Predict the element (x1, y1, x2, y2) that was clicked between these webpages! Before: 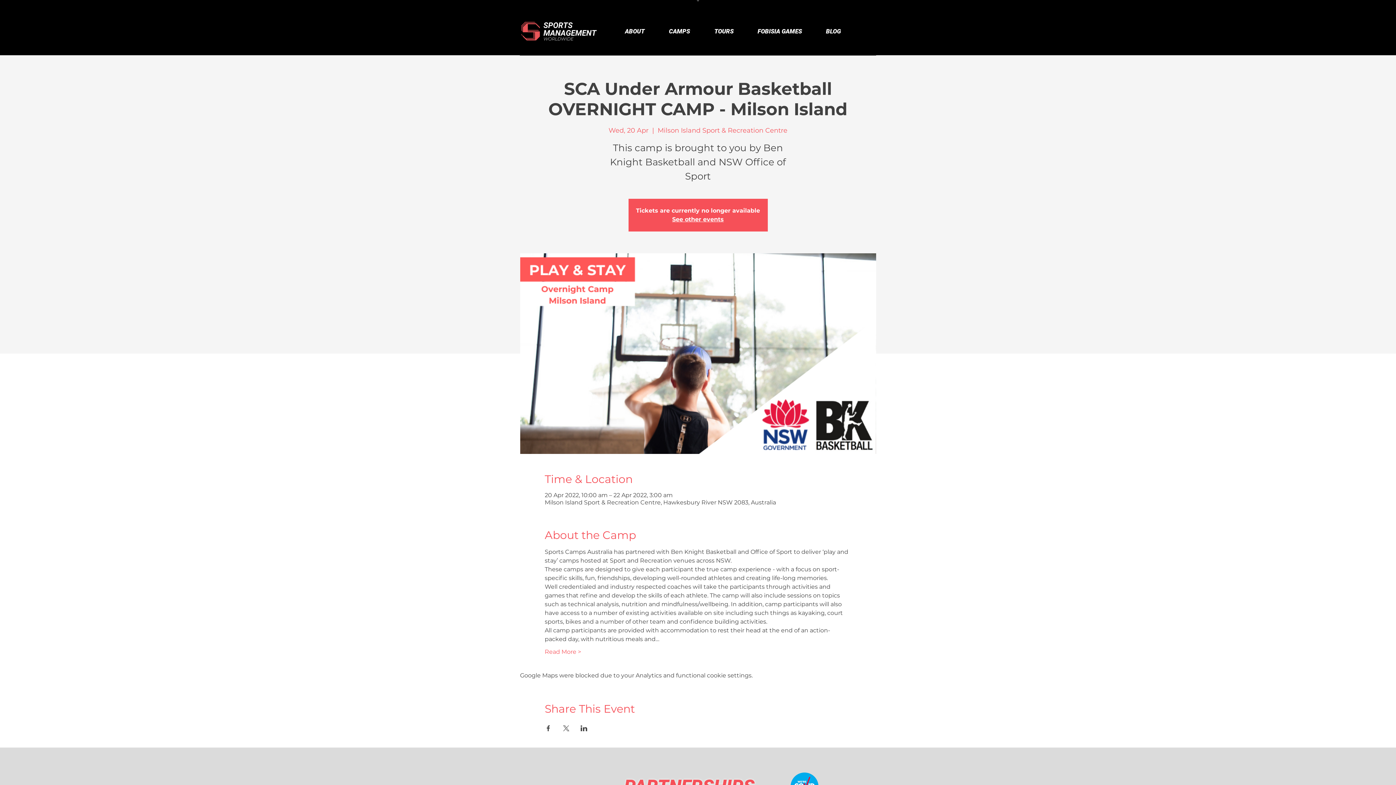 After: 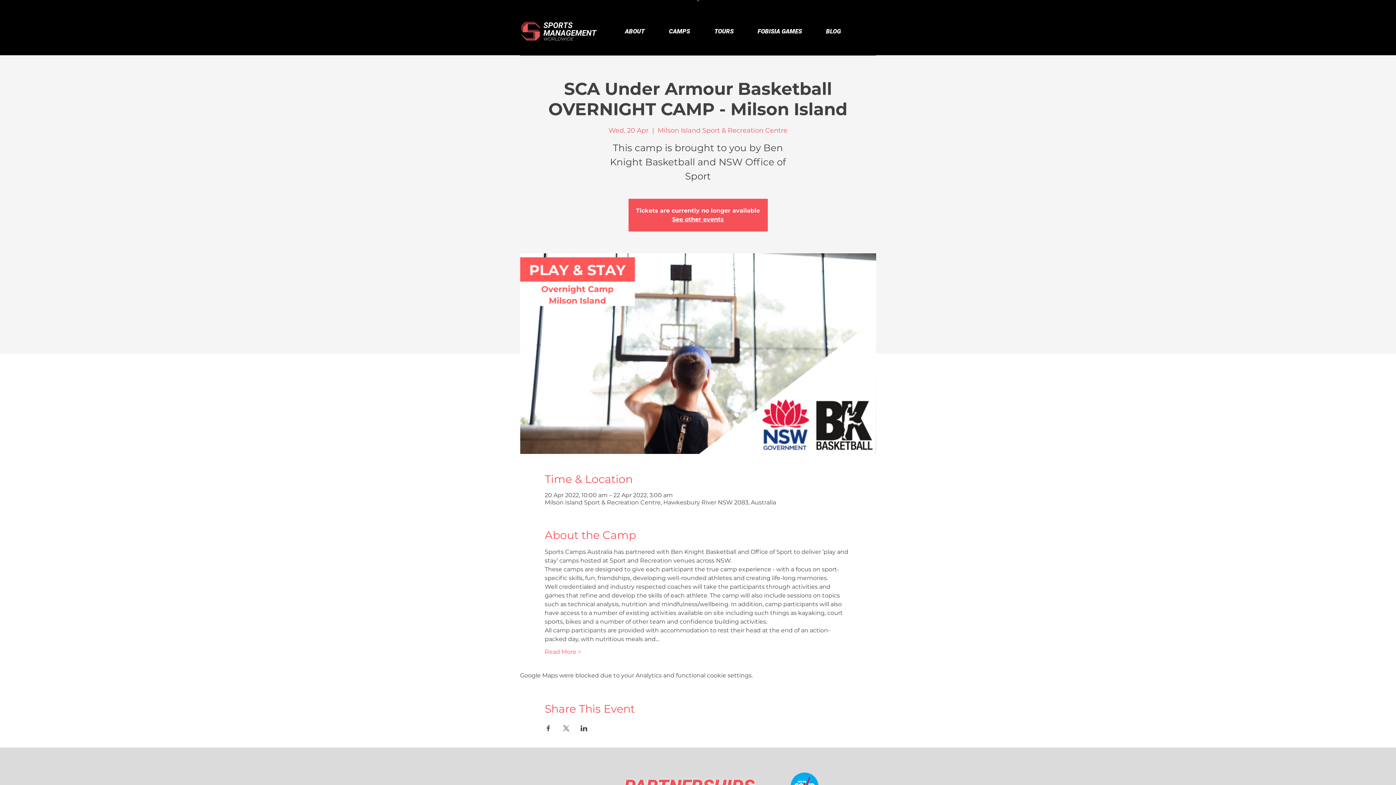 Action: label: Share event on Facebook bbox: (544, 725, 551, 731)